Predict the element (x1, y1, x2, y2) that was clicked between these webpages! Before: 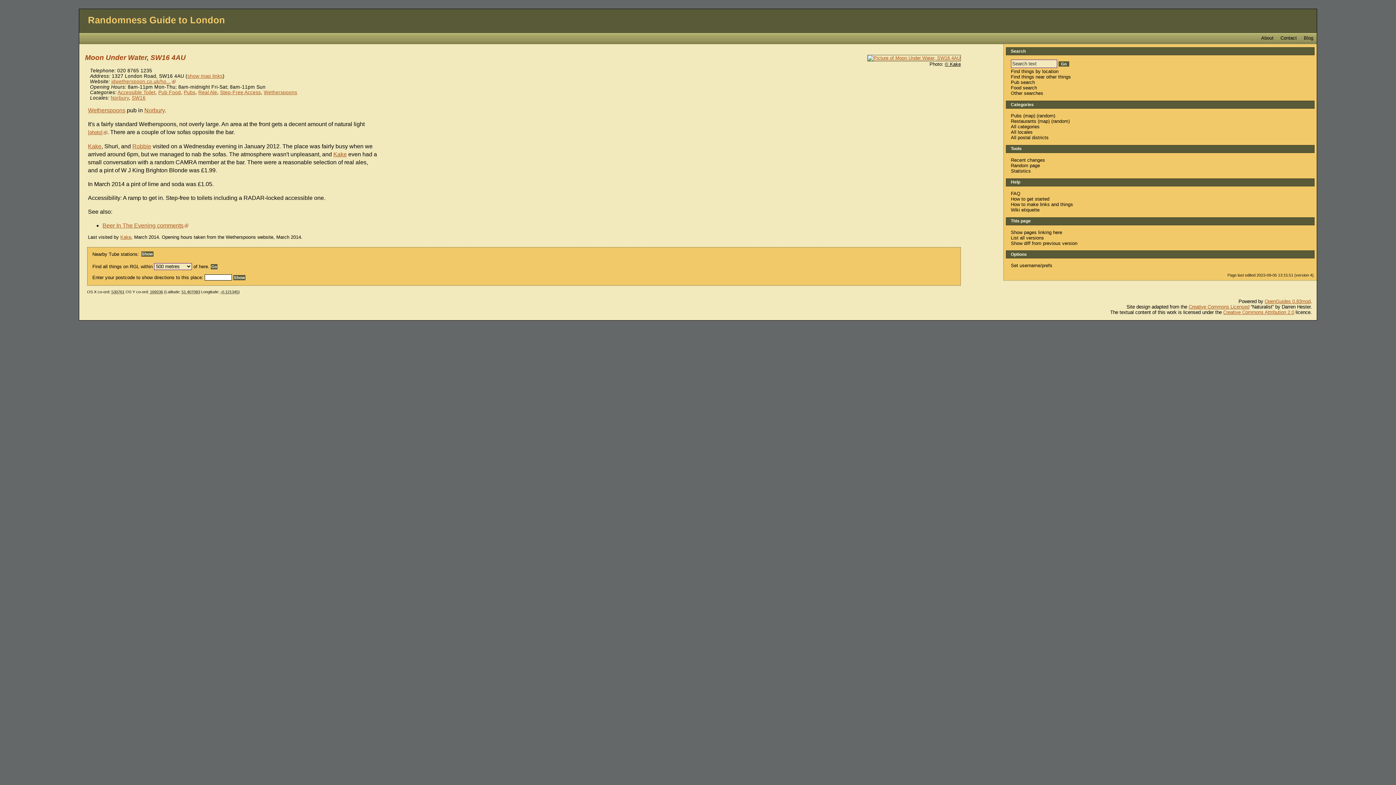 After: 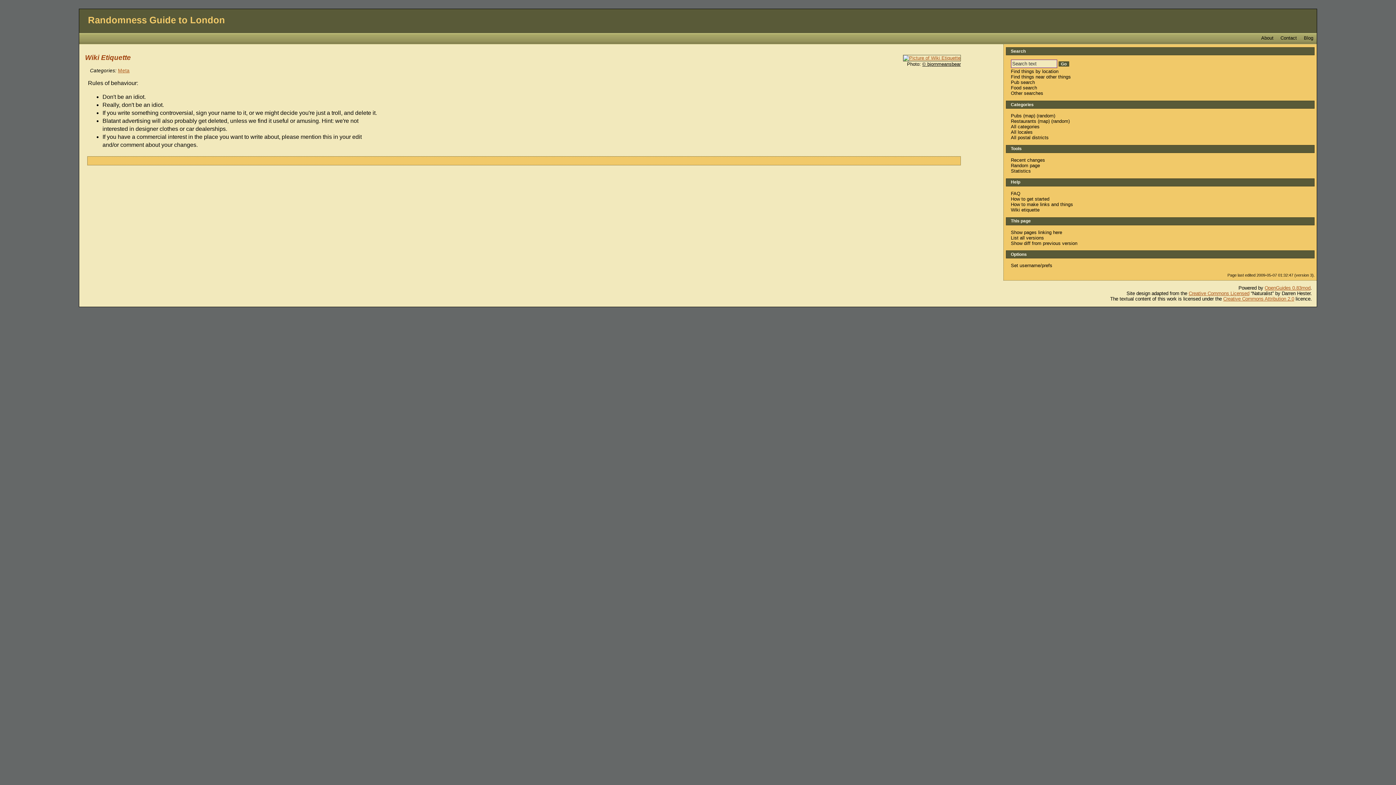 Action: label: Wiki etiquette bbox: (1011, 207, 1039, 212)